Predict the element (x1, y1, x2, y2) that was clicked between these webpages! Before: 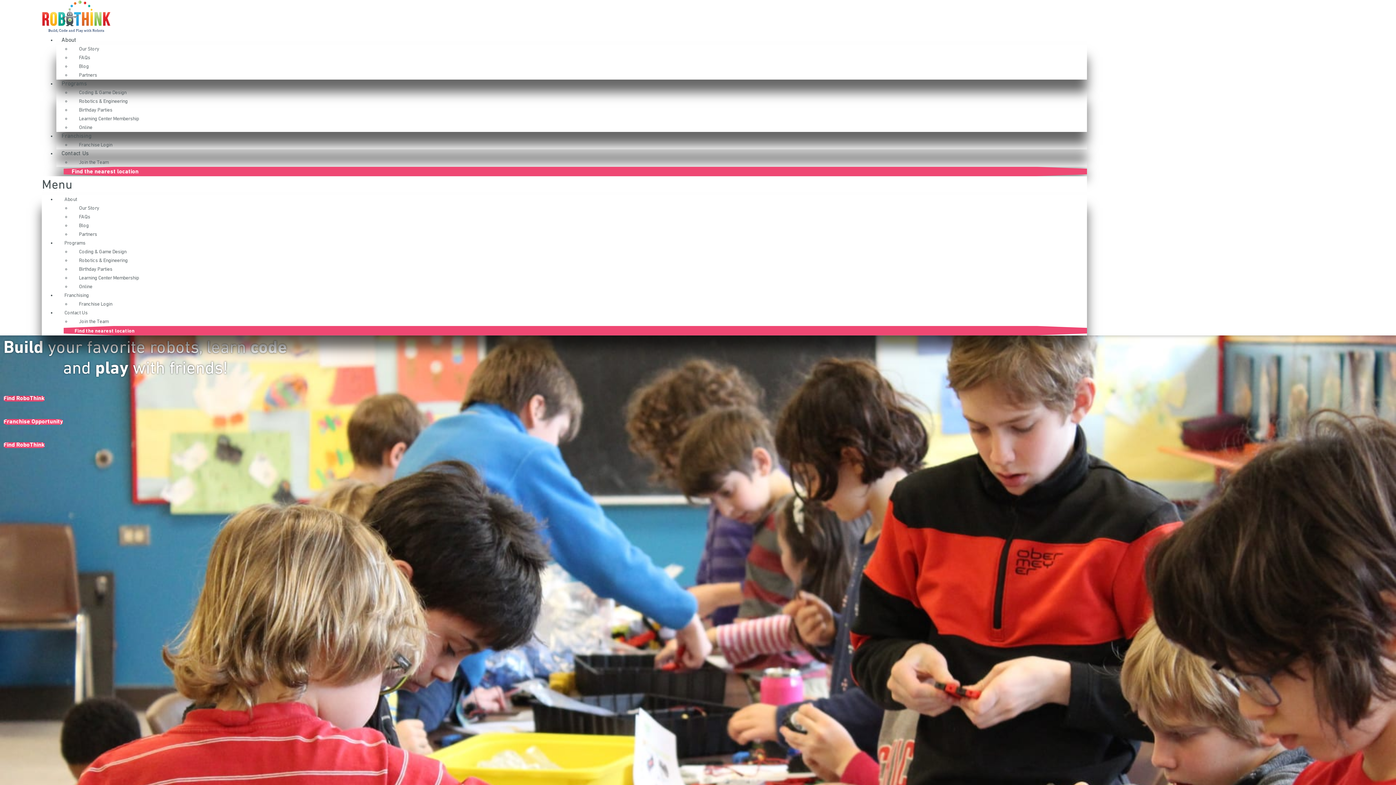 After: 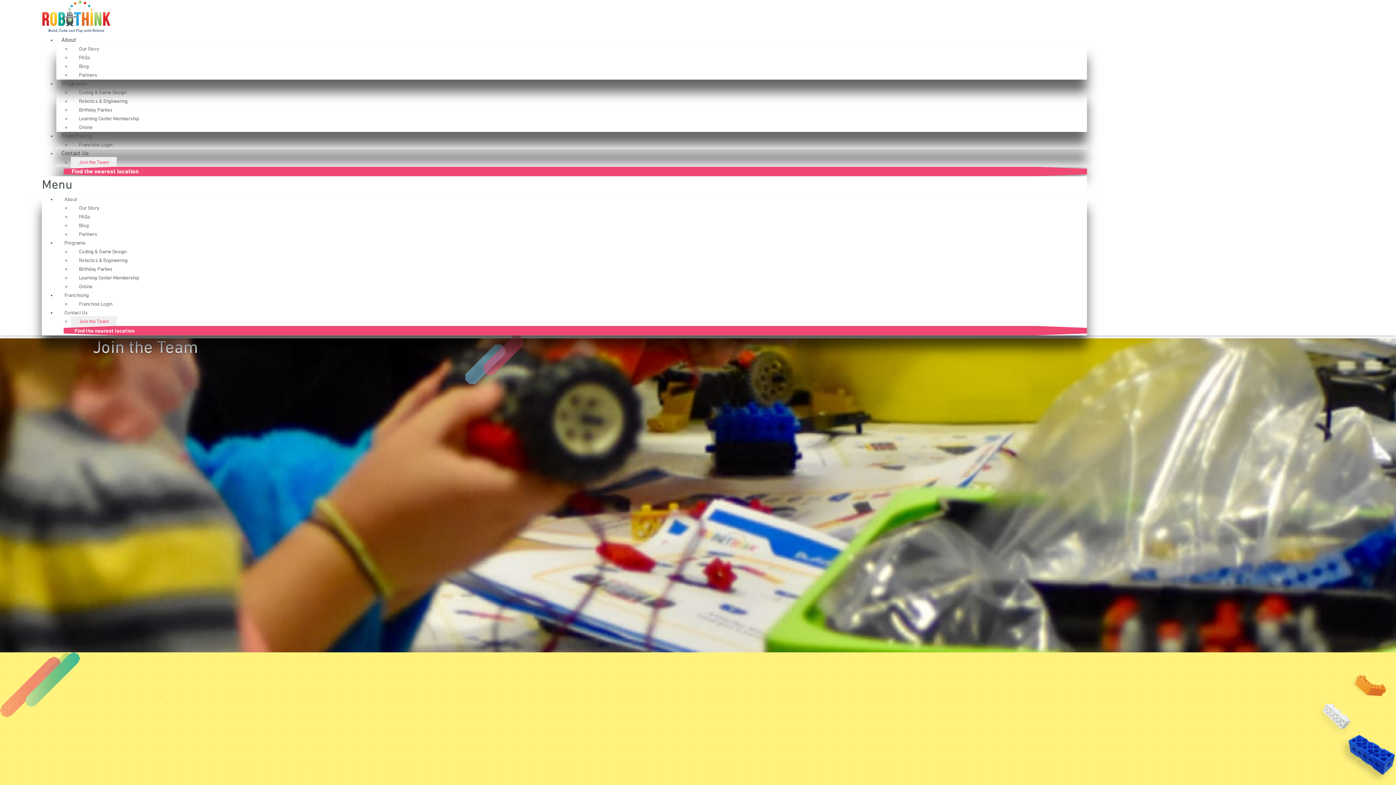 Action: label: Join the Team bbox: (70, 316, 116, 327)